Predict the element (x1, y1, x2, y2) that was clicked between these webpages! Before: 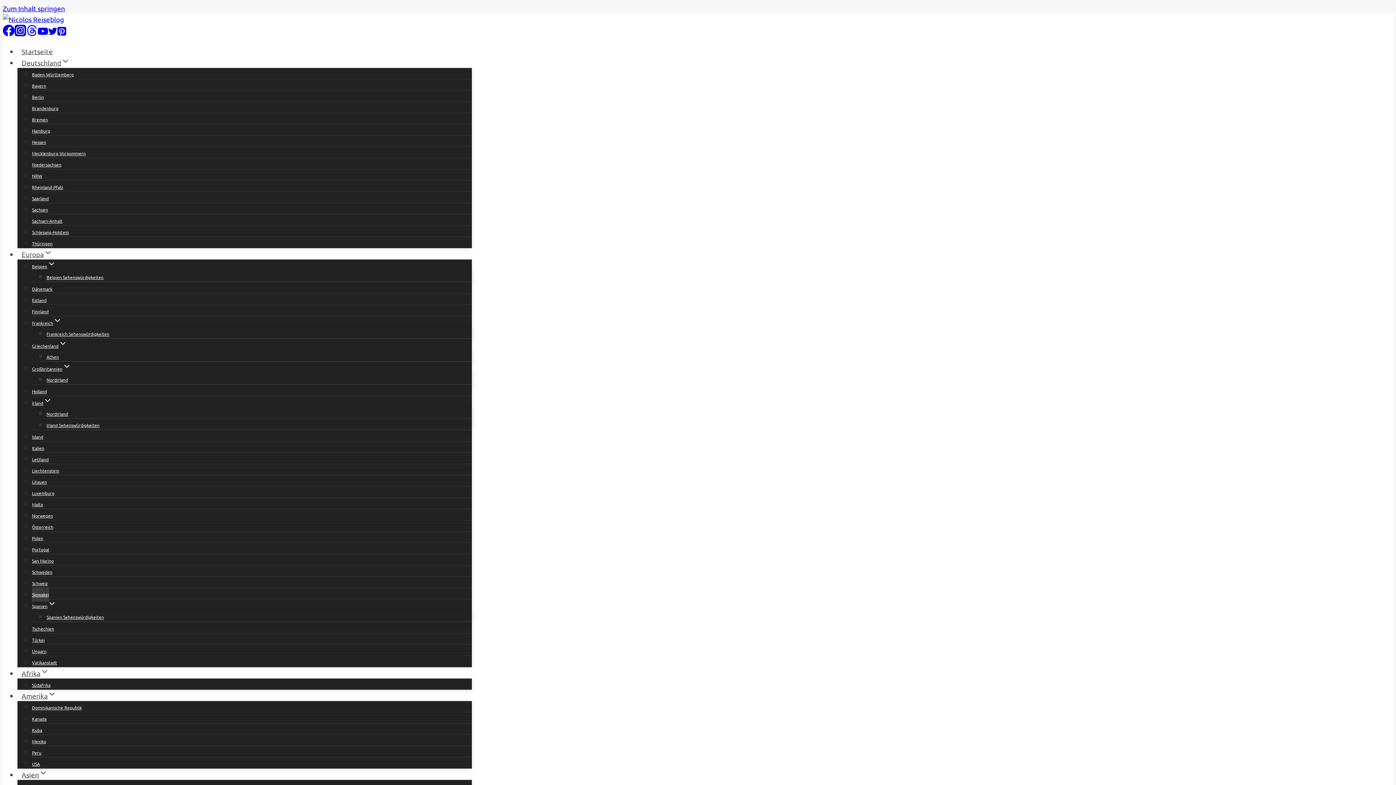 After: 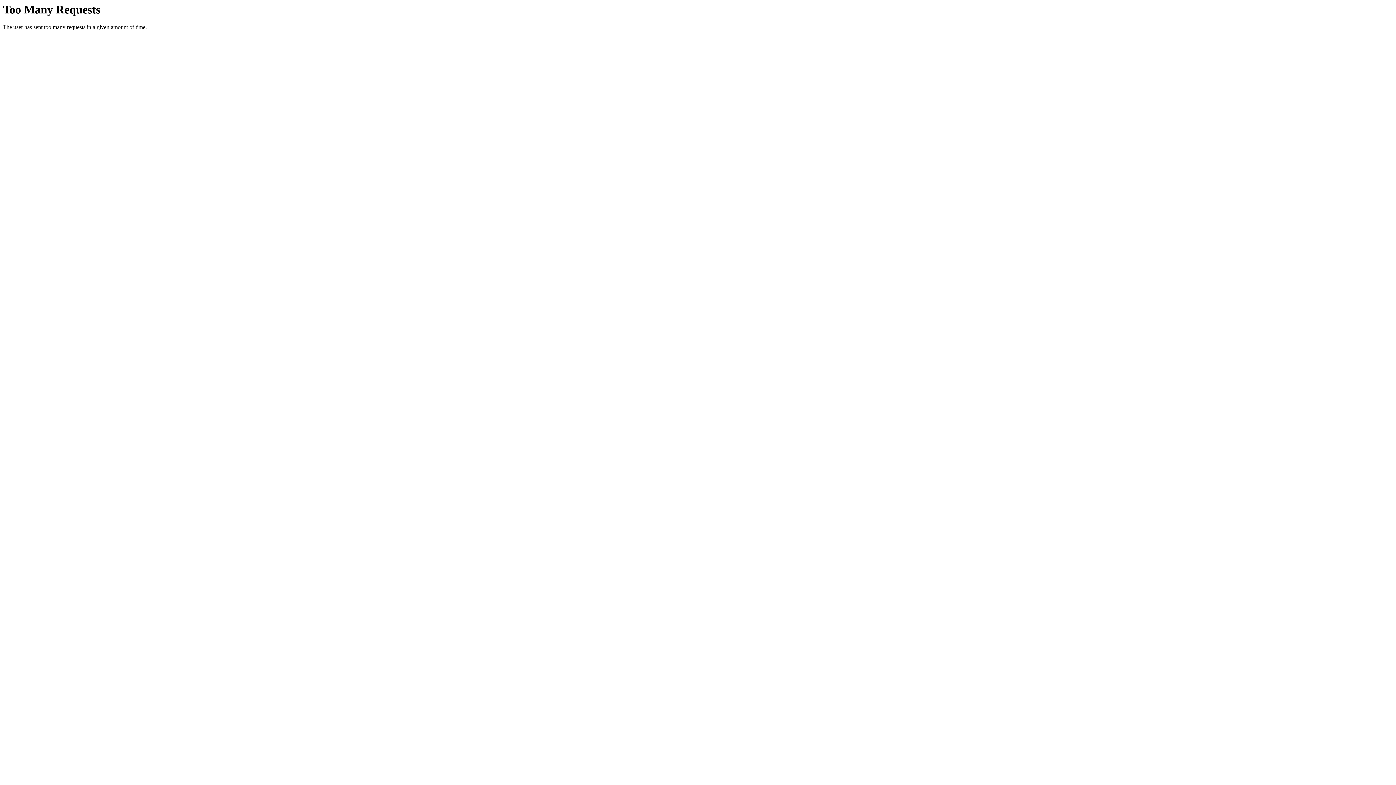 Action: label: Afrika bbox: (17, 664, 53, 681)